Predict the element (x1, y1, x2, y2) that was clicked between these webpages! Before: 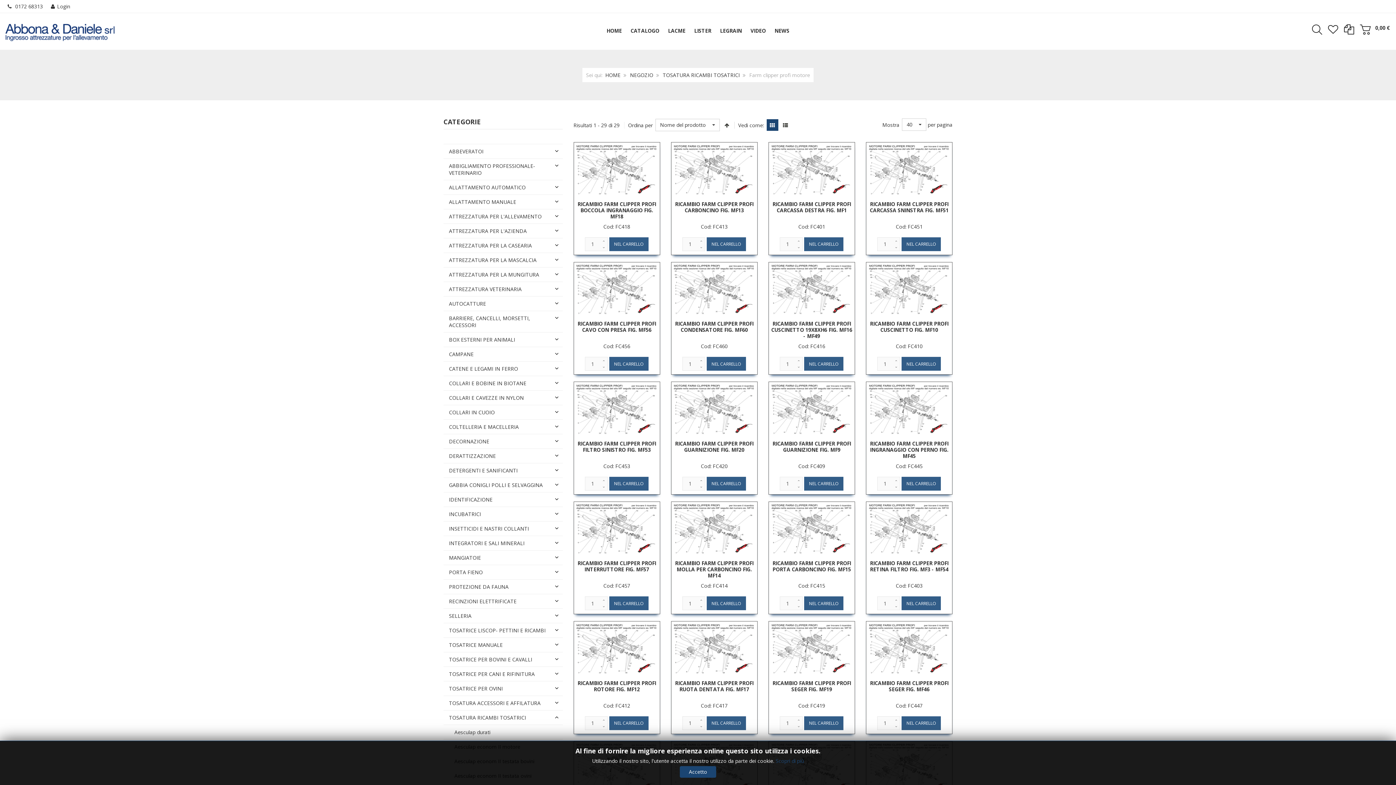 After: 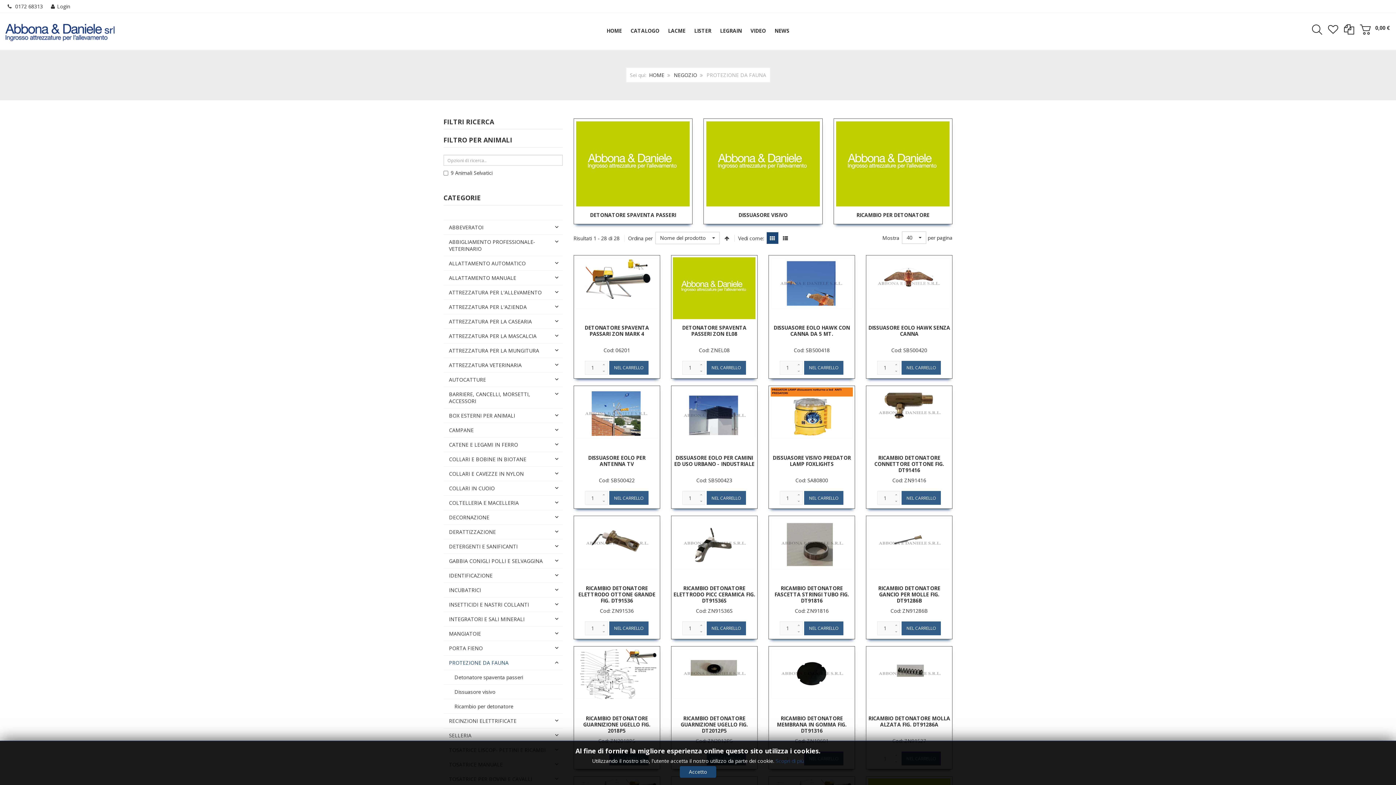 Action: bbox: (443, 580, 562, 594) label: PROTEZIONE DA FAUNA